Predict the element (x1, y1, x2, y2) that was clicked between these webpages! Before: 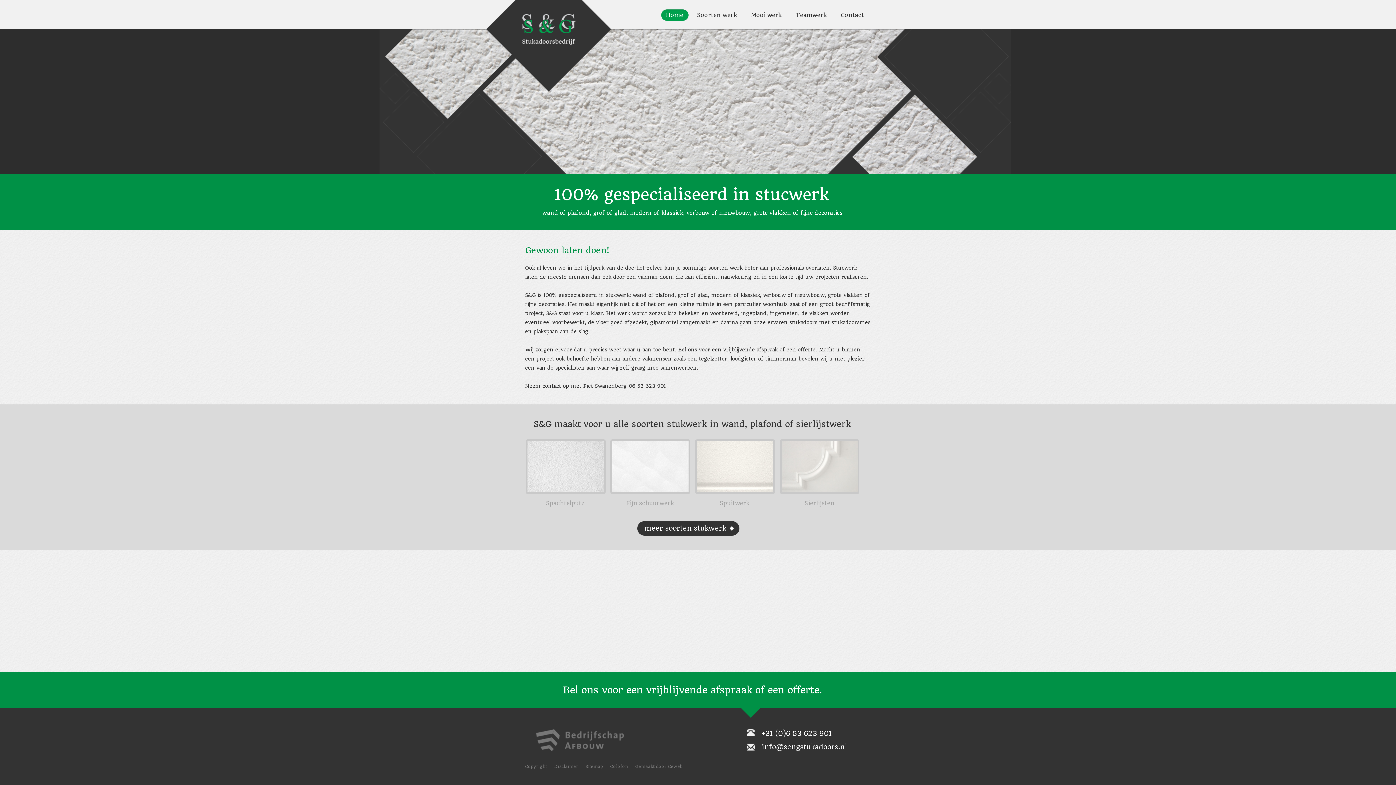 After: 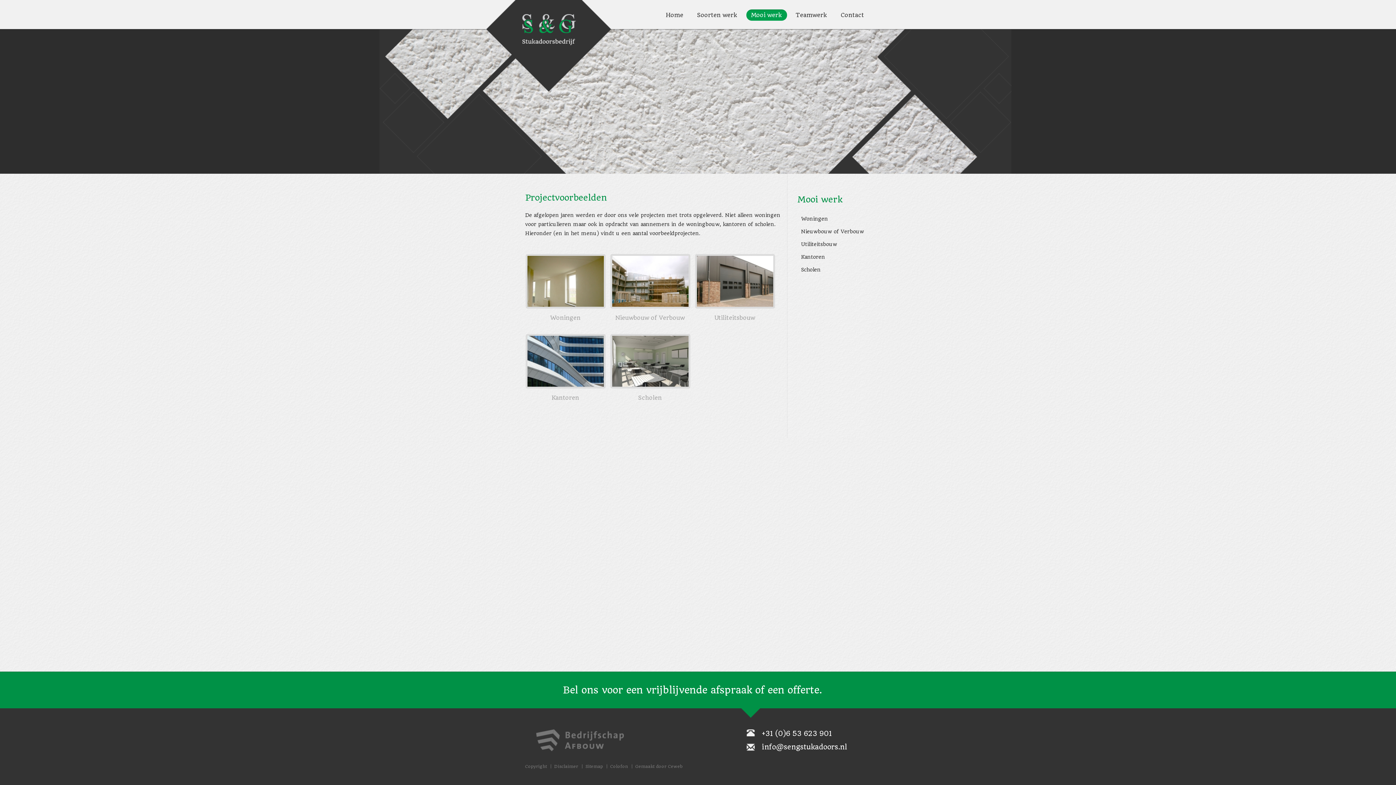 Action: label: Mooi werk bbox: (746, 9, 787, 20)